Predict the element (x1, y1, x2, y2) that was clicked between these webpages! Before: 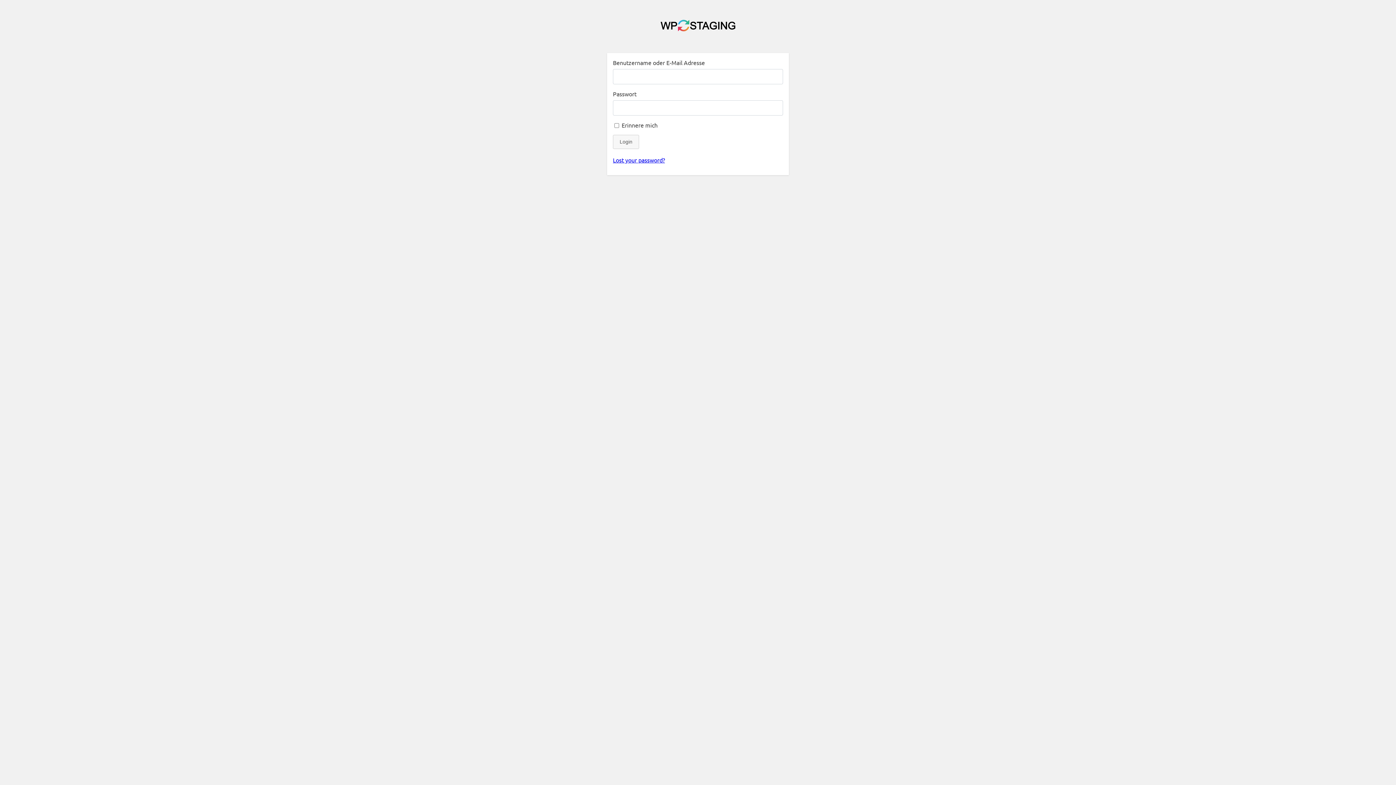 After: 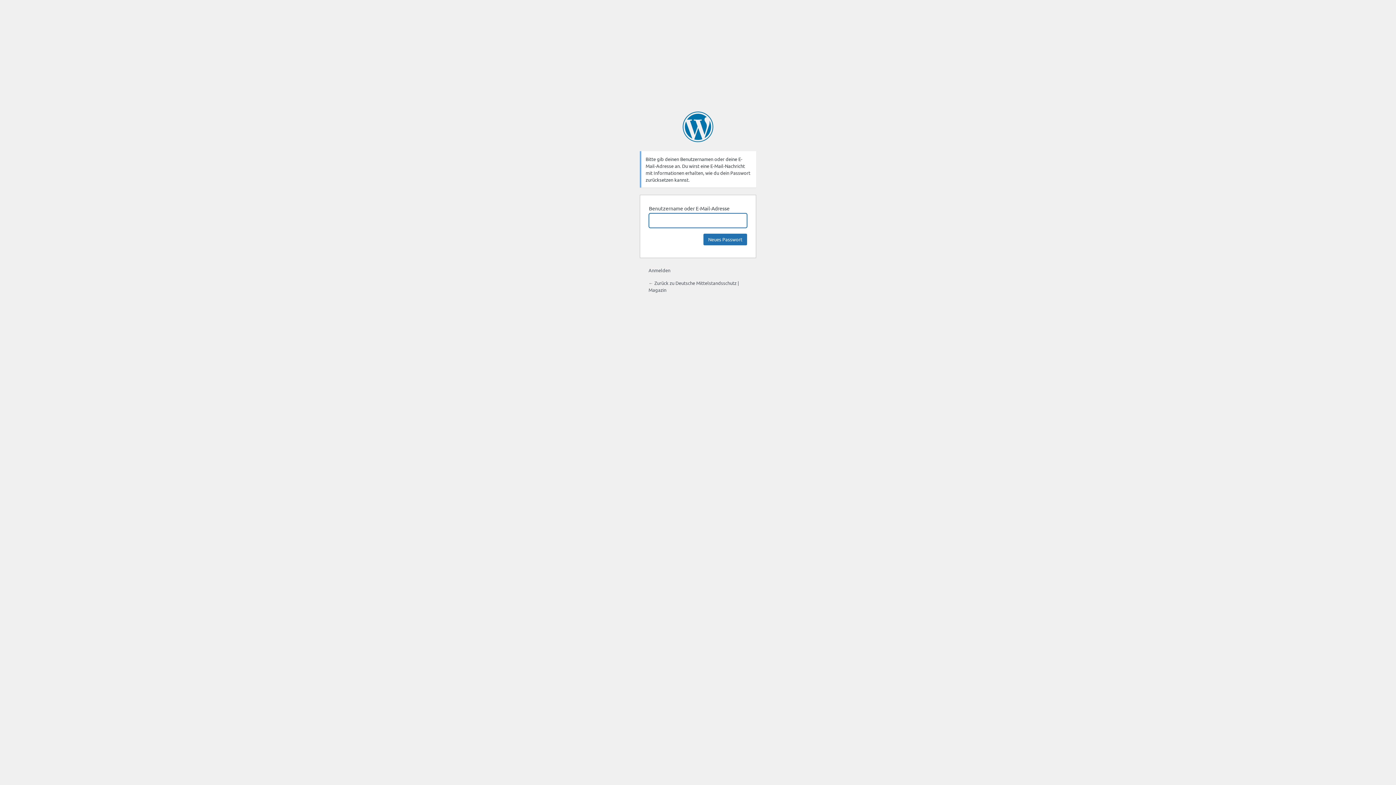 Action: bbox: (613, 156, 665, 163) label: Lost your password?